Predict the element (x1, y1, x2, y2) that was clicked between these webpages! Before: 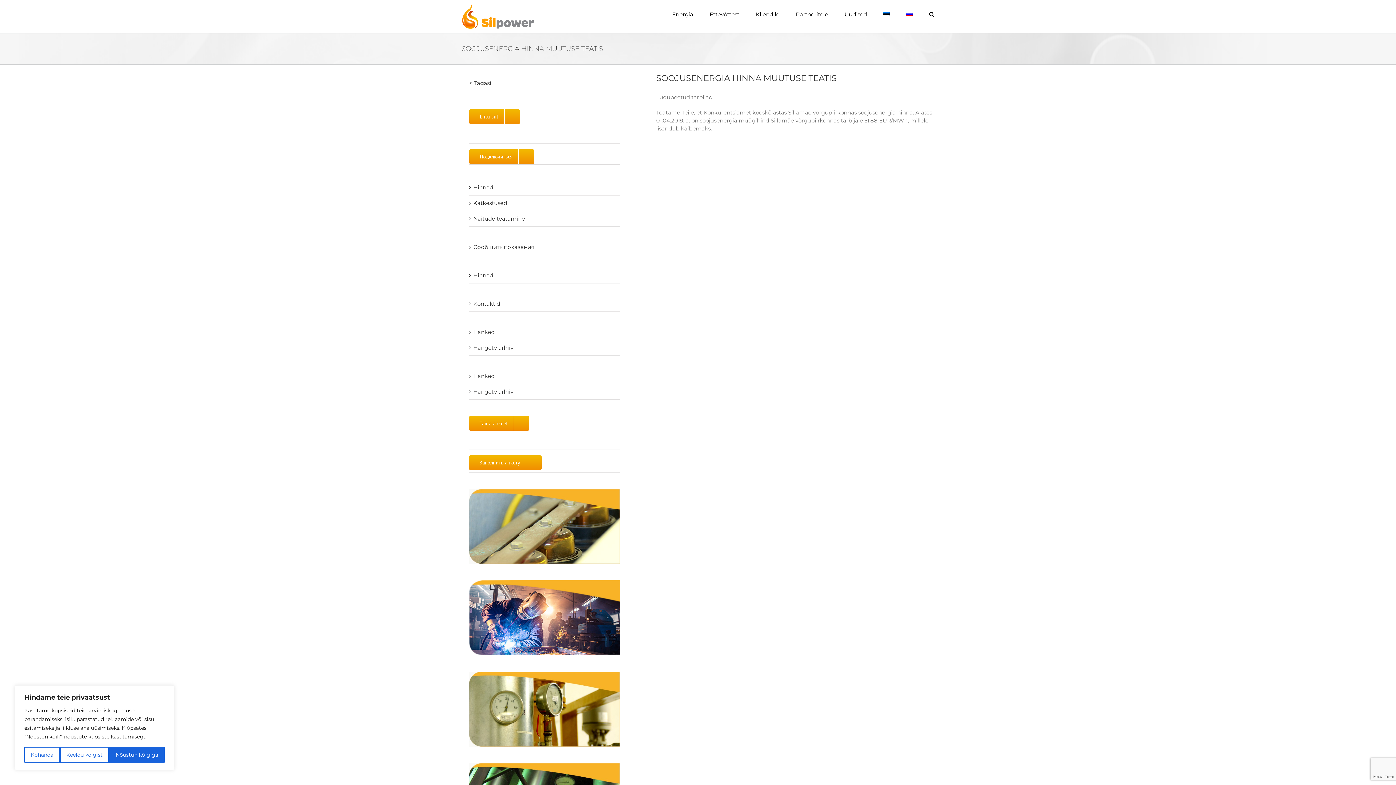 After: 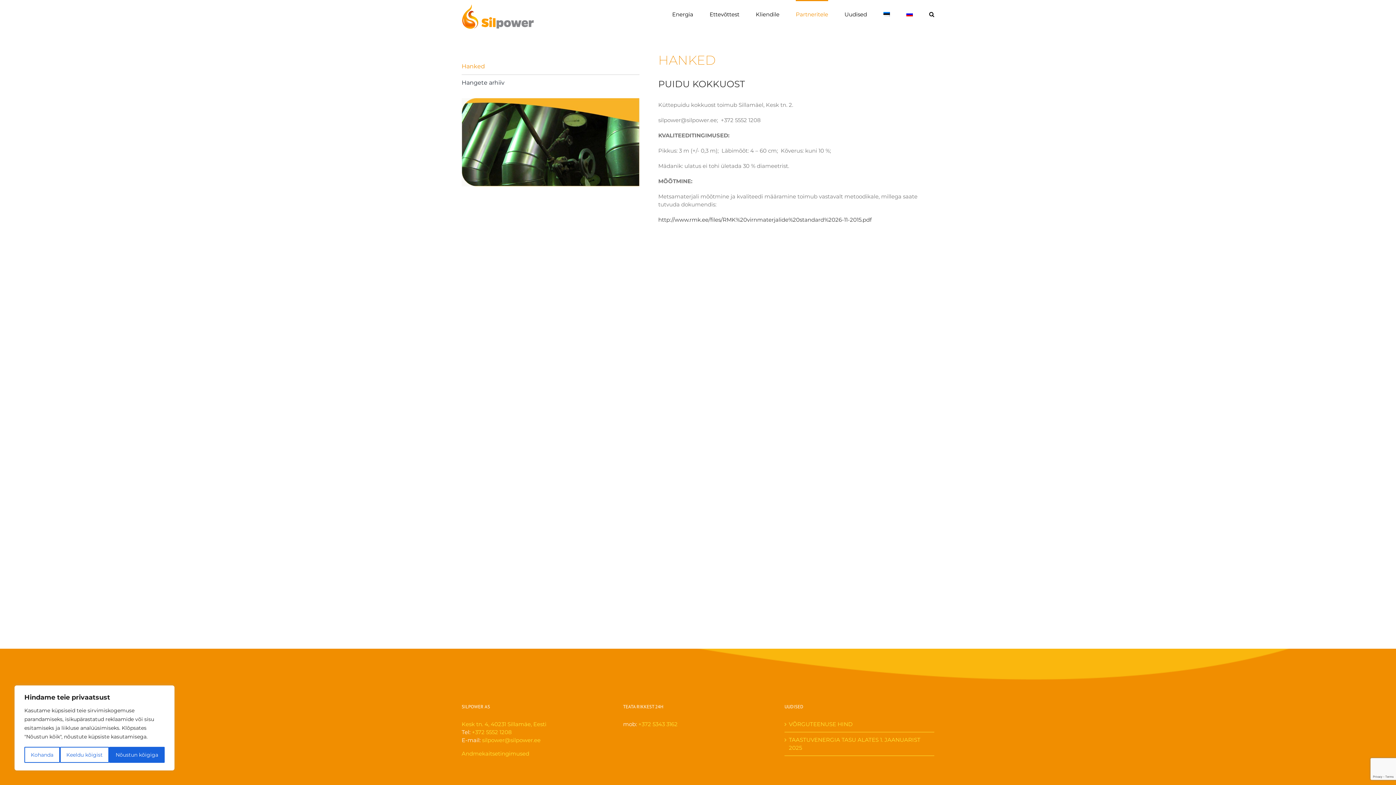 Action: bbox: (473, 328, 494, 335) label: Hanked